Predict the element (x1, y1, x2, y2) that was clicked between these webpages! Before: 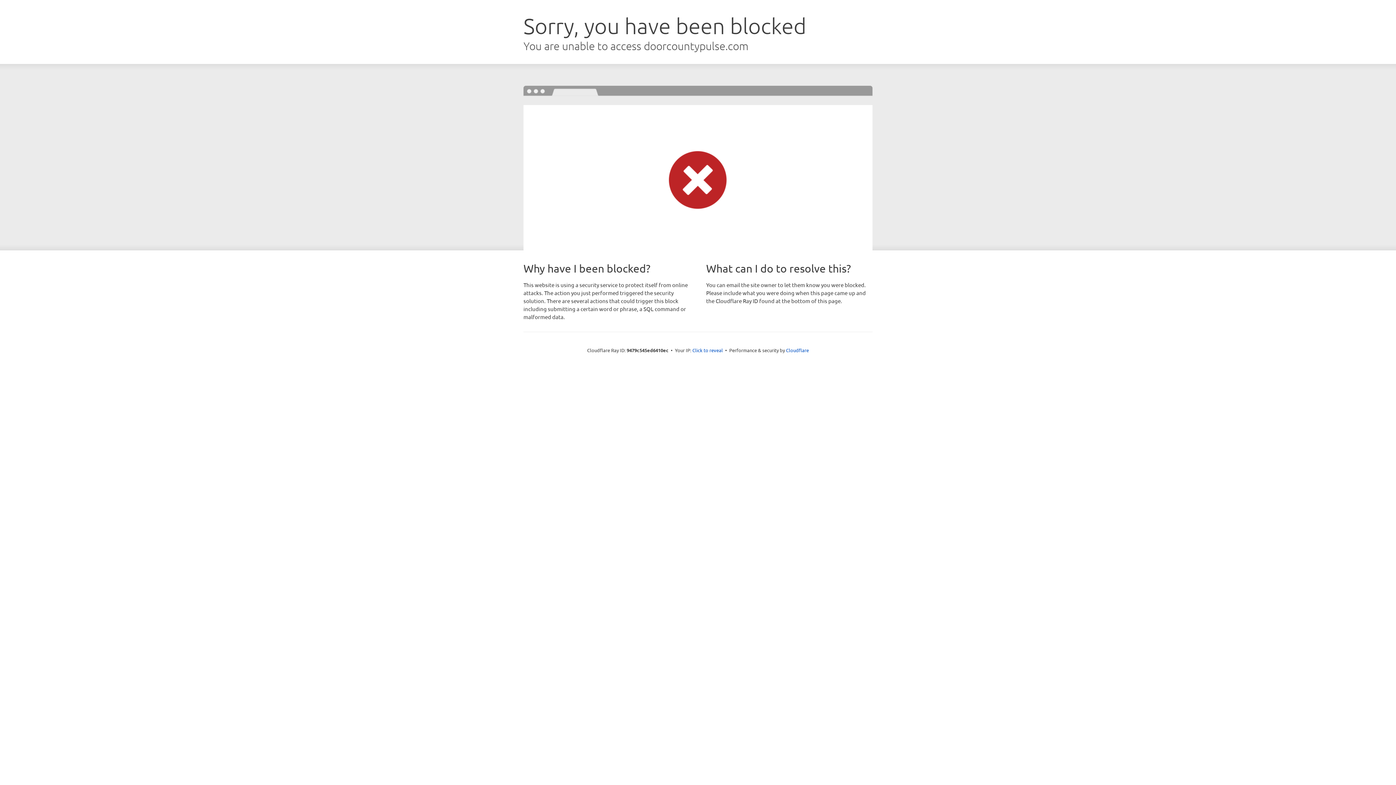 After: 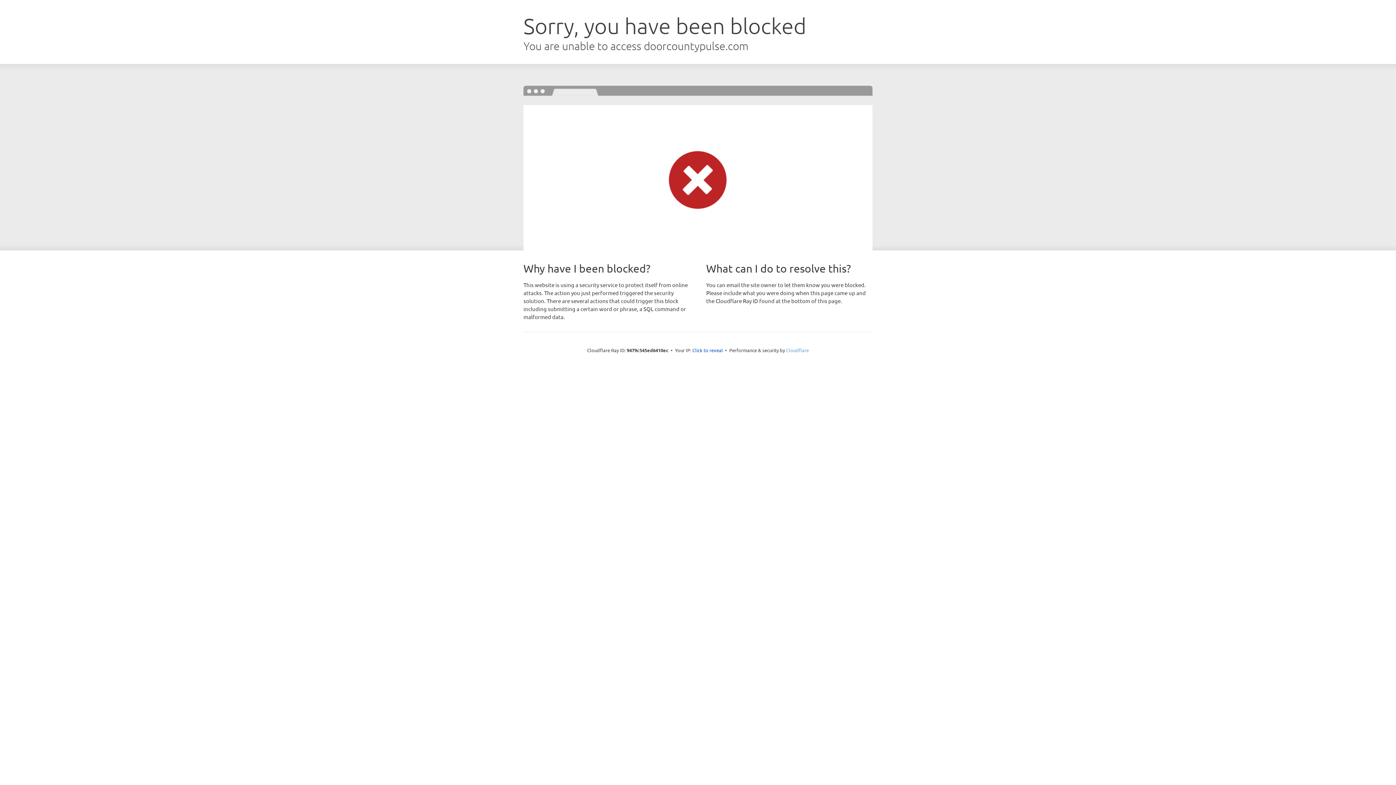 Action: label: Cloudflare bbox: (786, 347, 809, 353)